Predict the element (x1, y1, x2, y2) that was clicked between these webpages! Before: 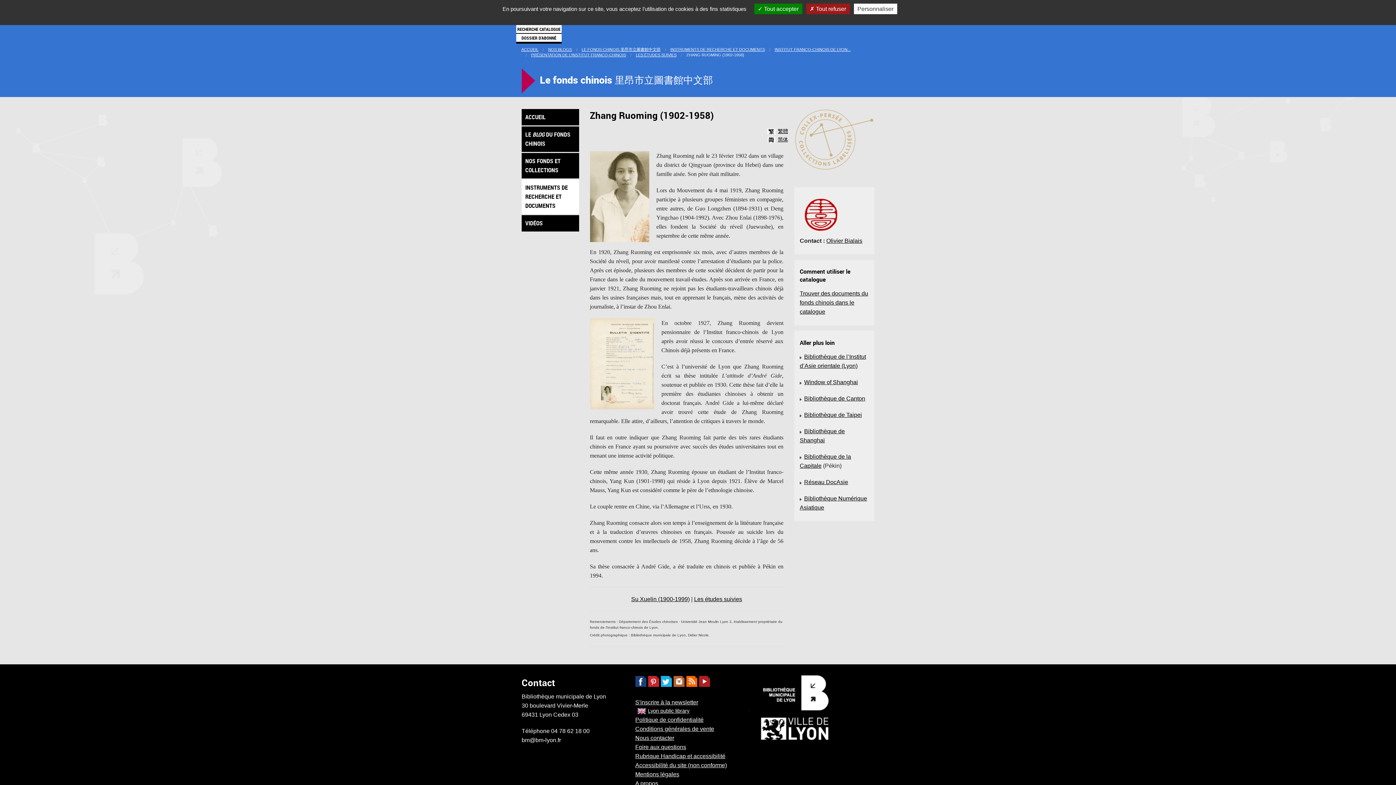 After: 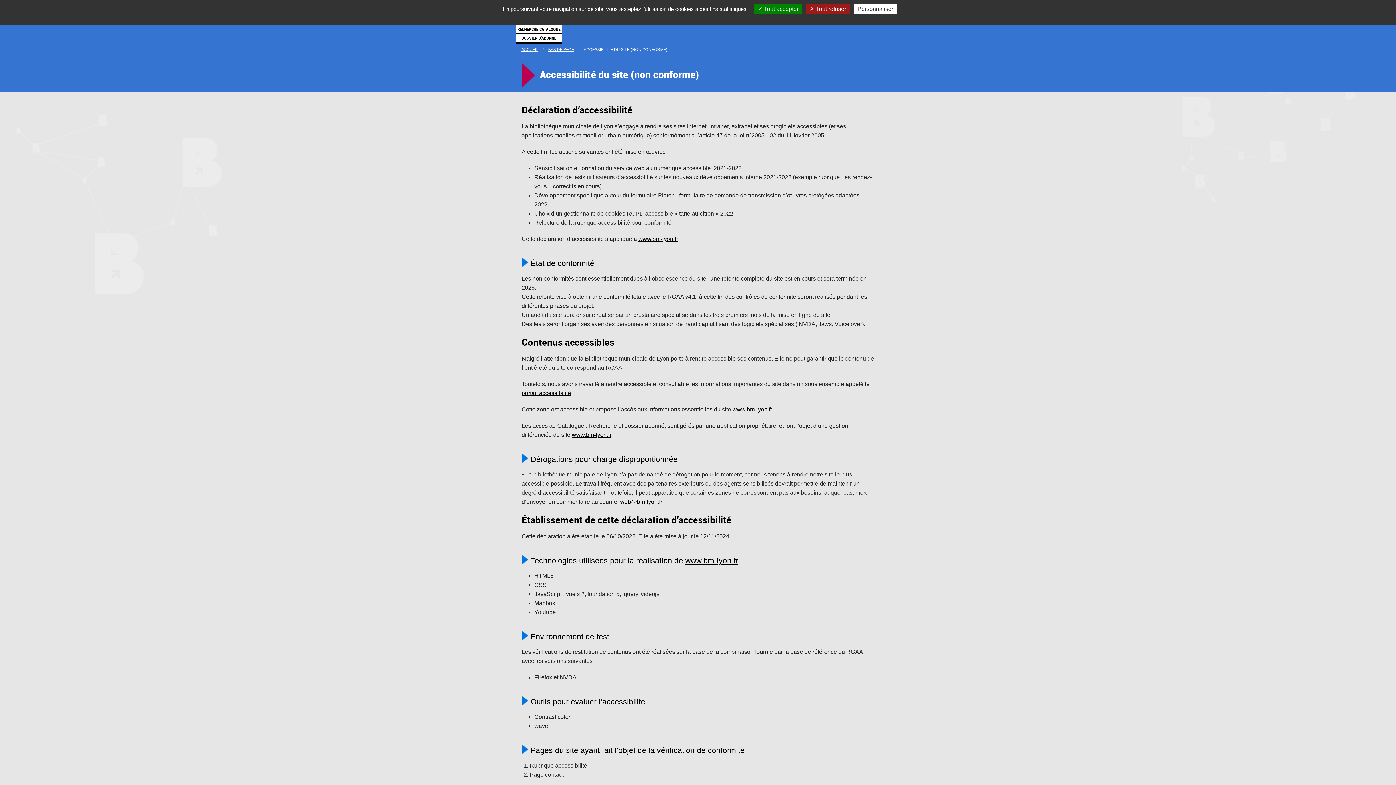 Action: bbox: (635, 762, 727, 768) label: Accessibilité du site (non conforme)